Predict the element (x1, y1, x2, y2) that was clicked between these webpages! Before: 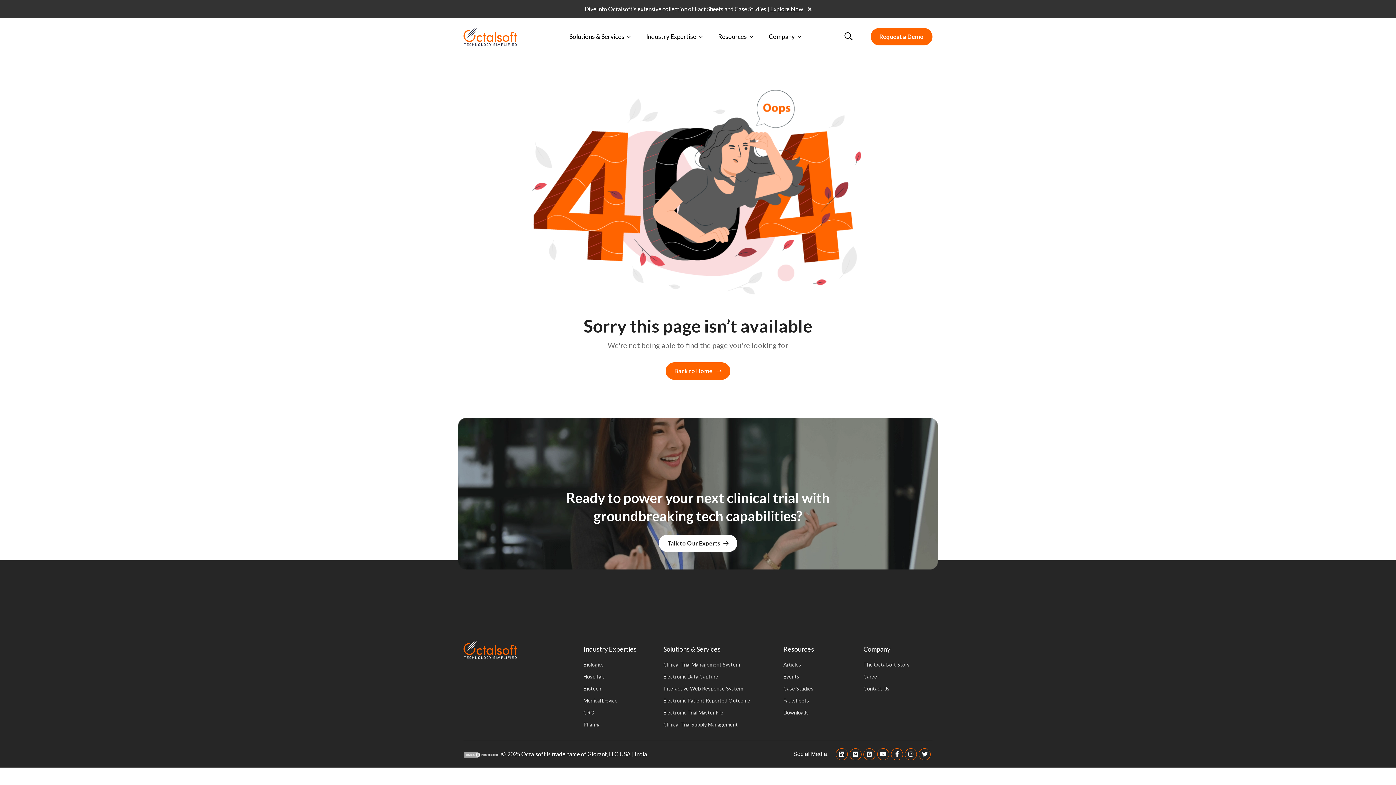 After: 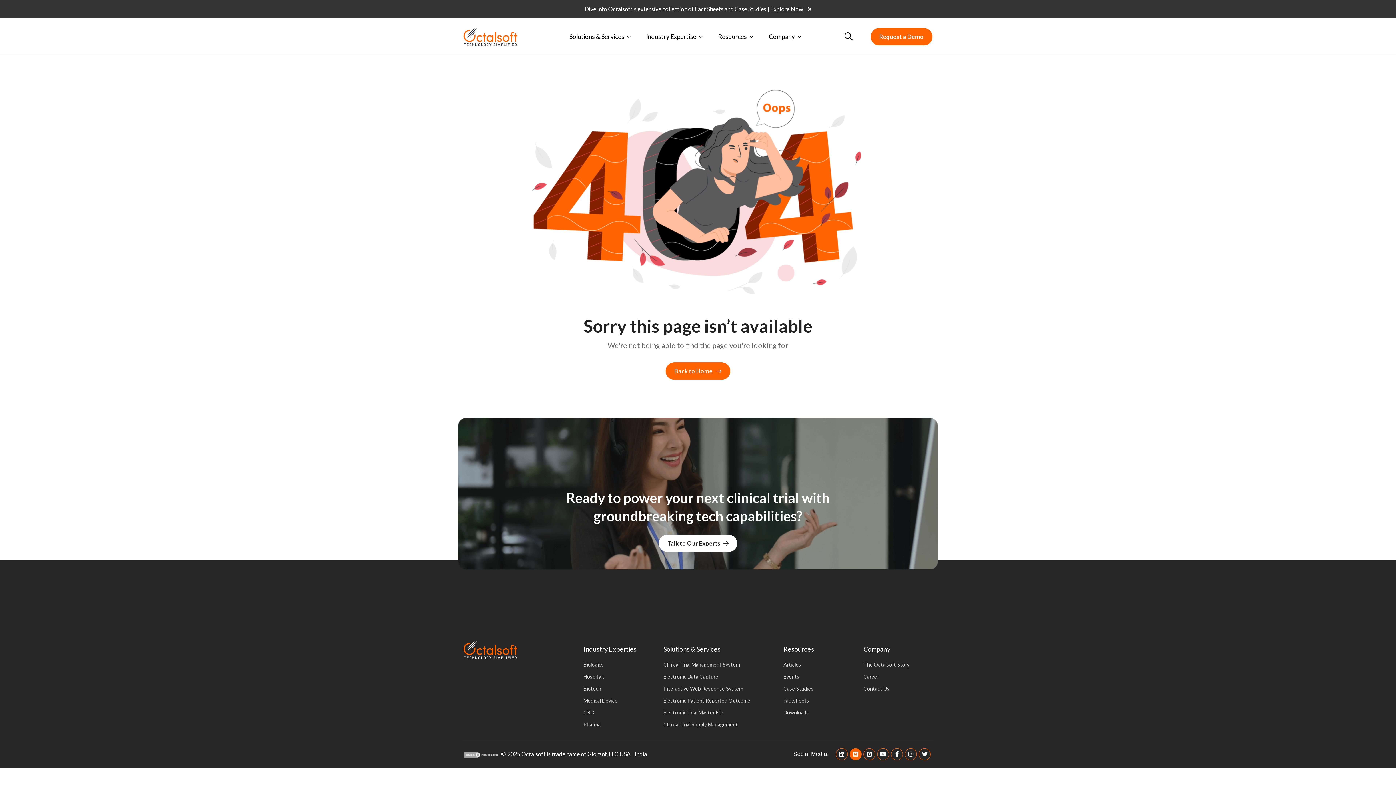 Action: bbox: (849, 748, 861, 760) label: Medium